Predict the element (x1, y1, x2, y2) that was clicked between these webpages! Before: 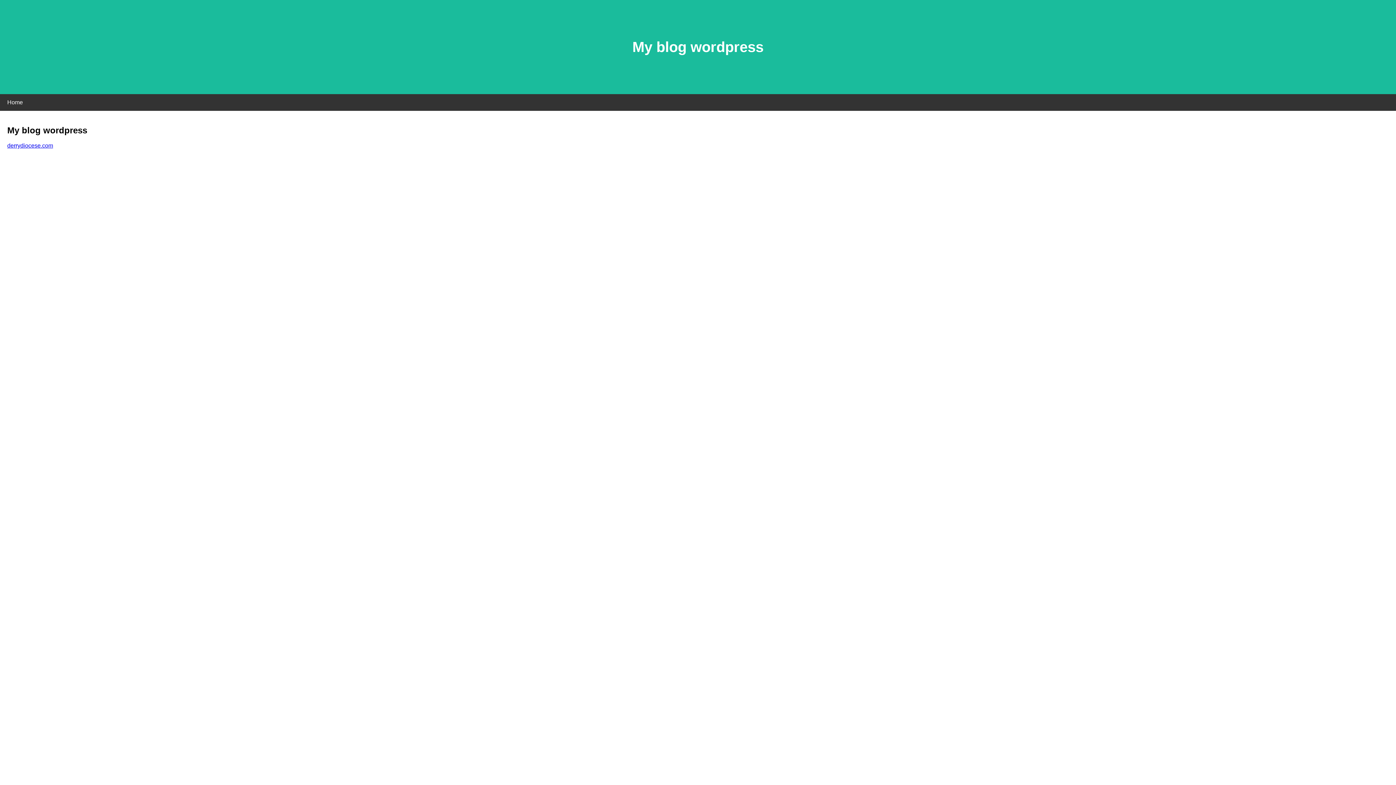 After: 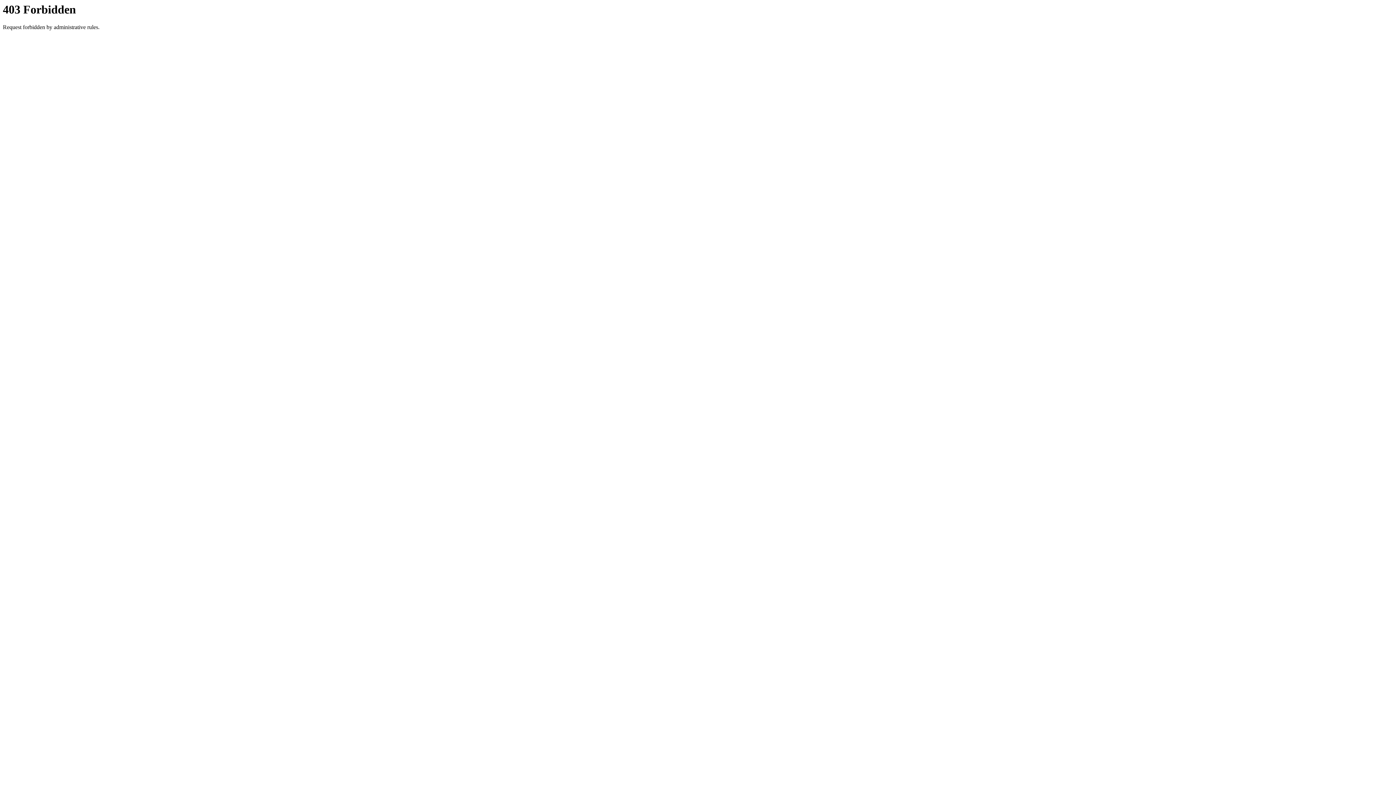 Action: label: derrydiocese.com bbox: (7, 142, 53, 148)